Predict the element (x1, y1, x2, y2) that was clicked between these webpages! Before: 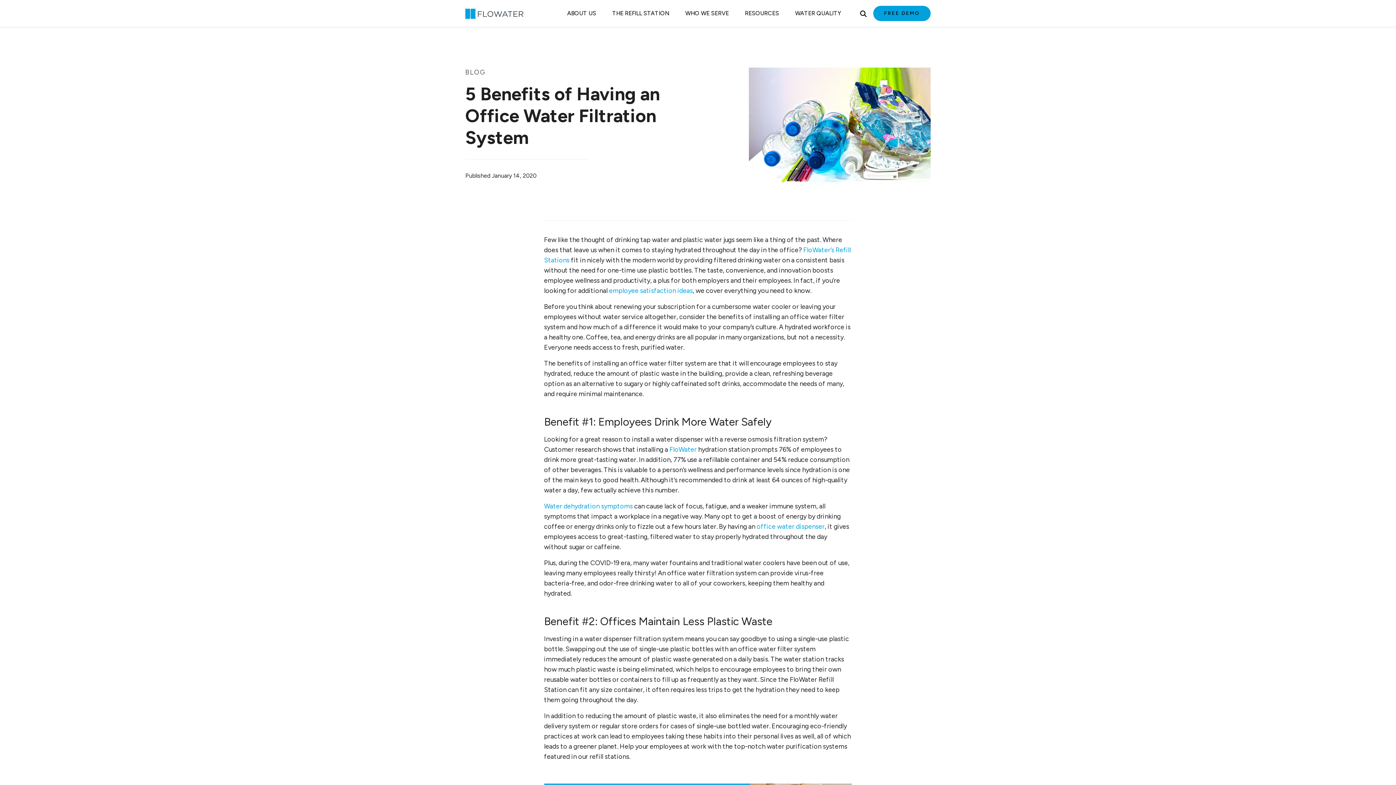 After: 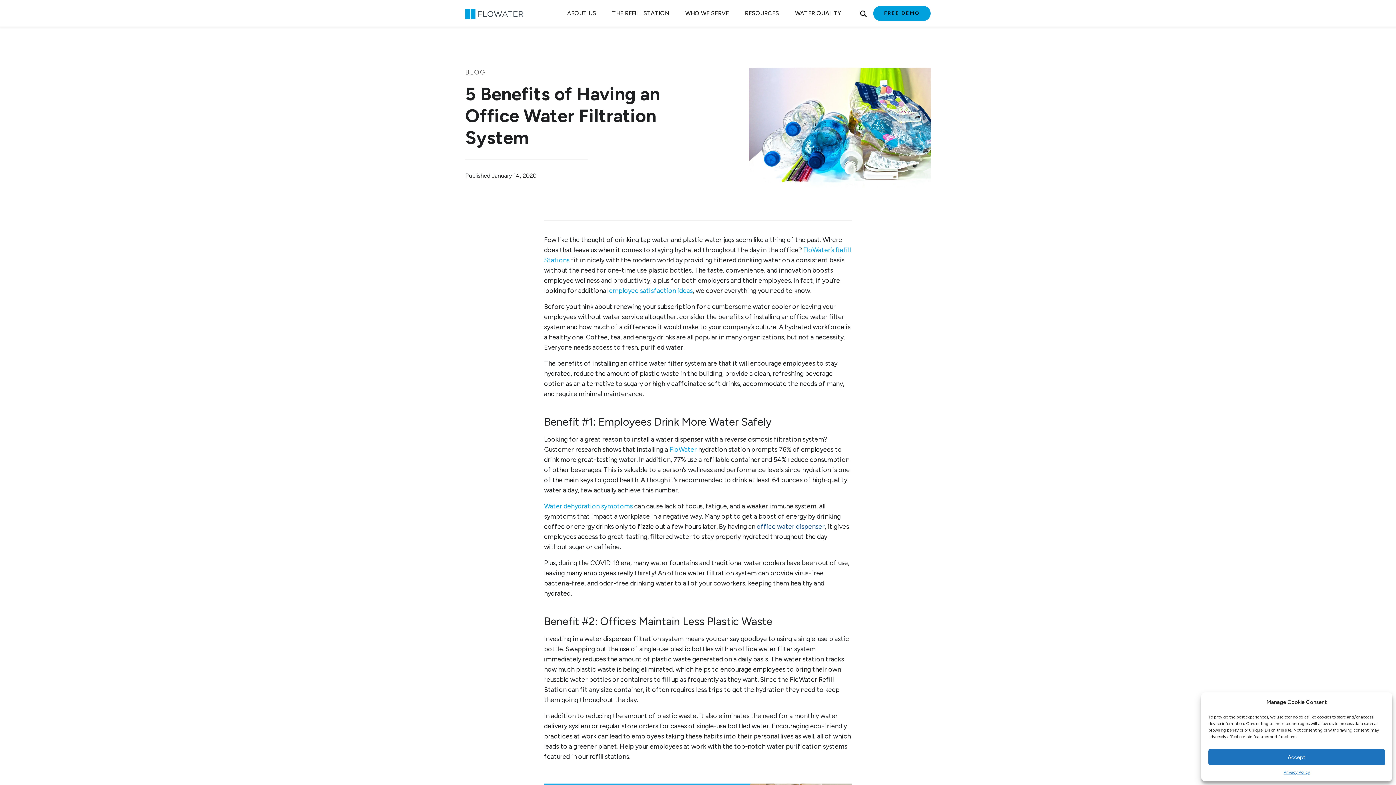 Action: label: office water dispenser bbox: (756, 522, 824, 530)